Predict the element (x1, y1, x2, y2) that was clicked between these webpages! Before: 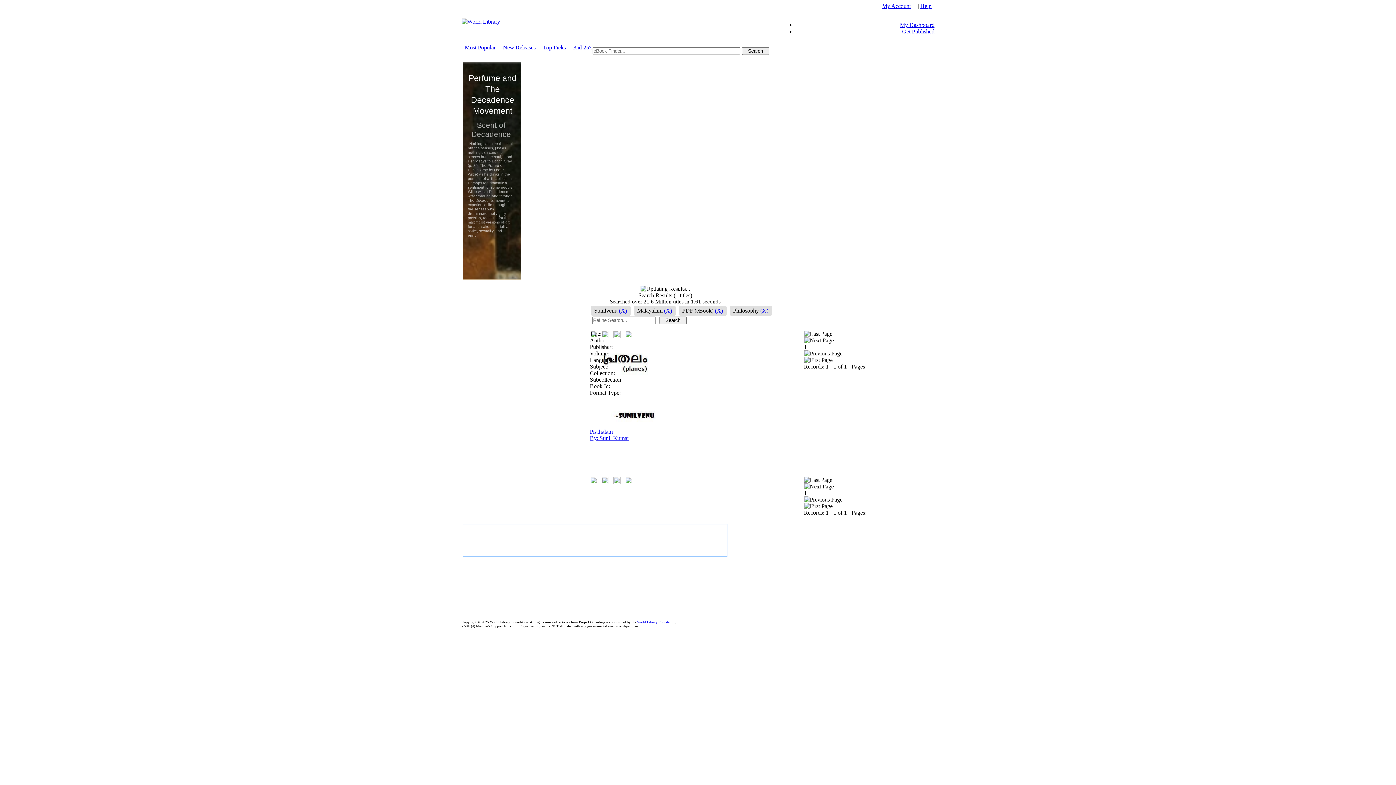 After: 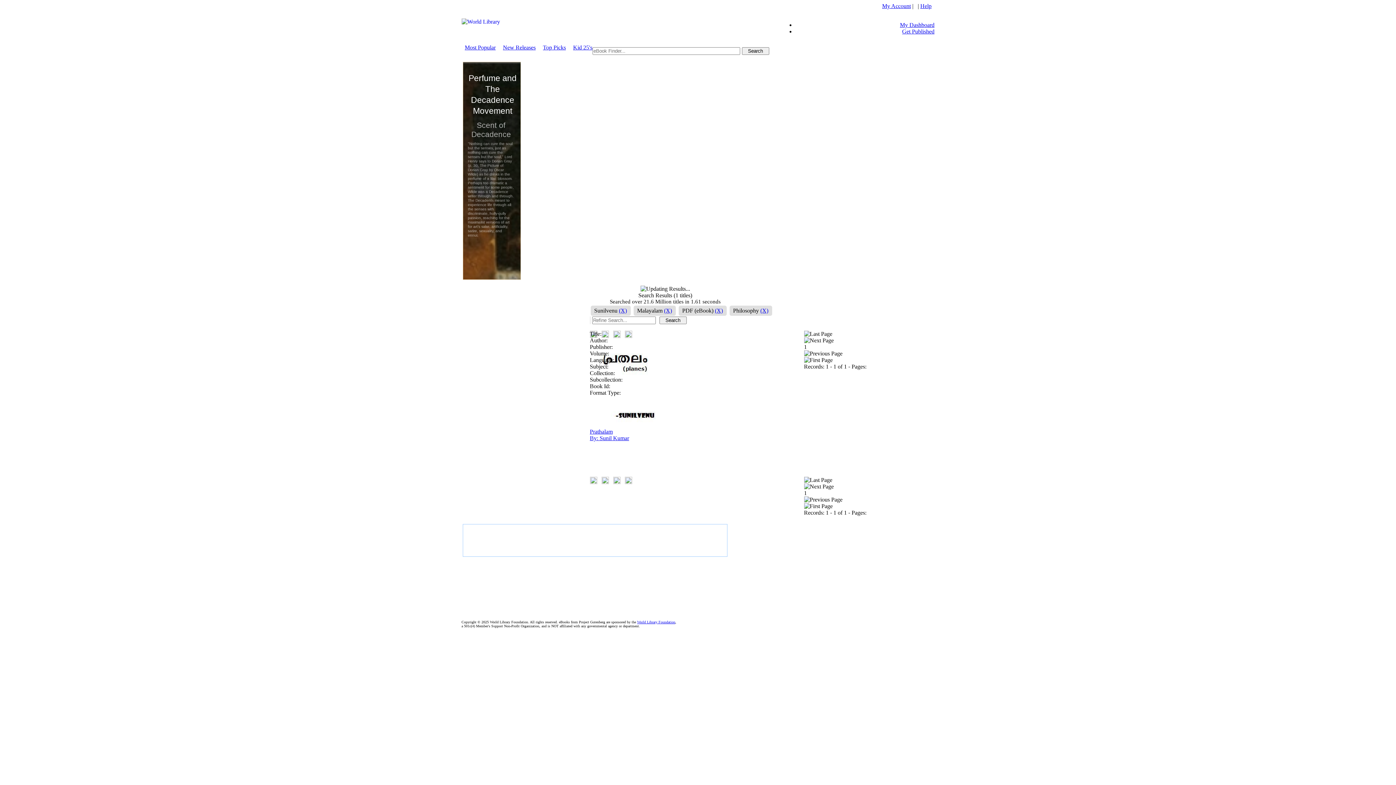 Action: bbox: (804, 483, 834, 489)